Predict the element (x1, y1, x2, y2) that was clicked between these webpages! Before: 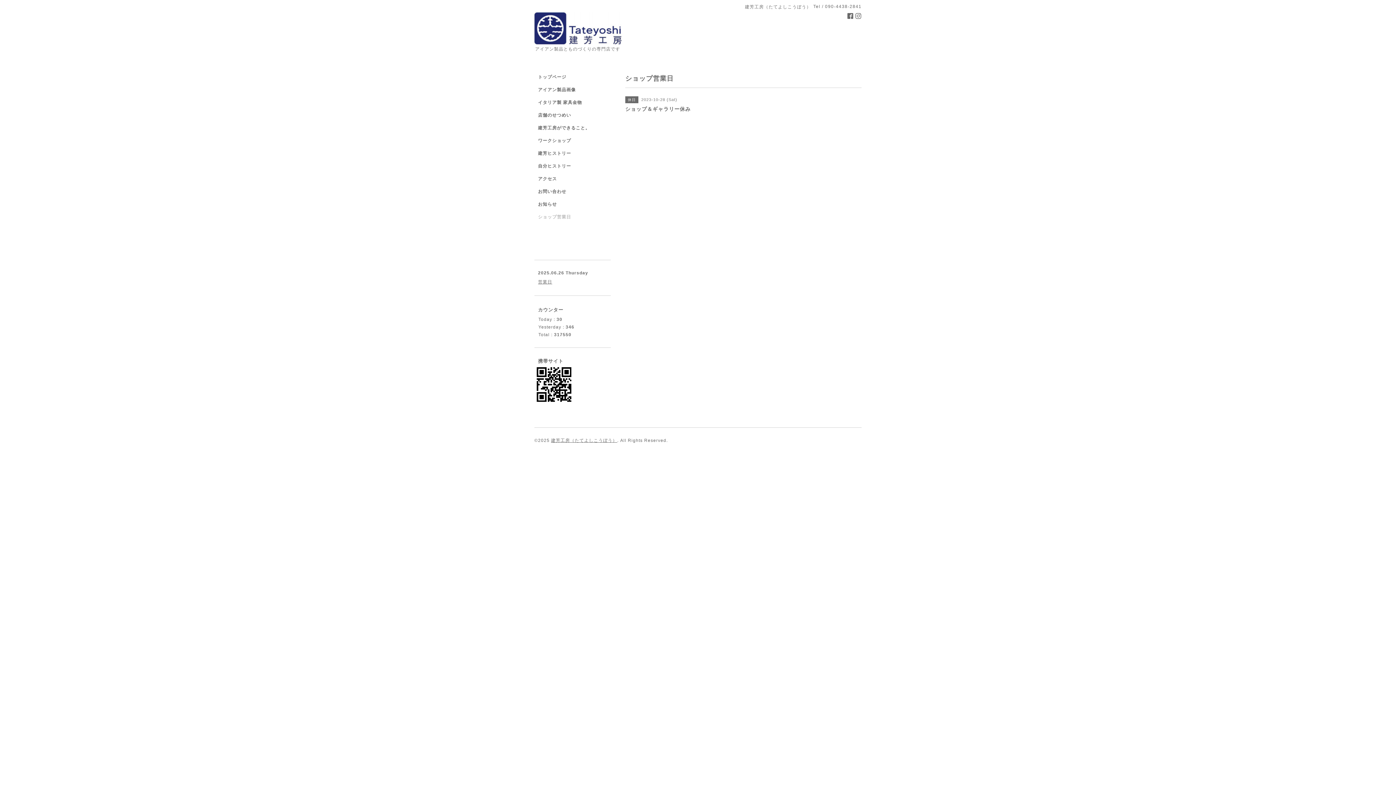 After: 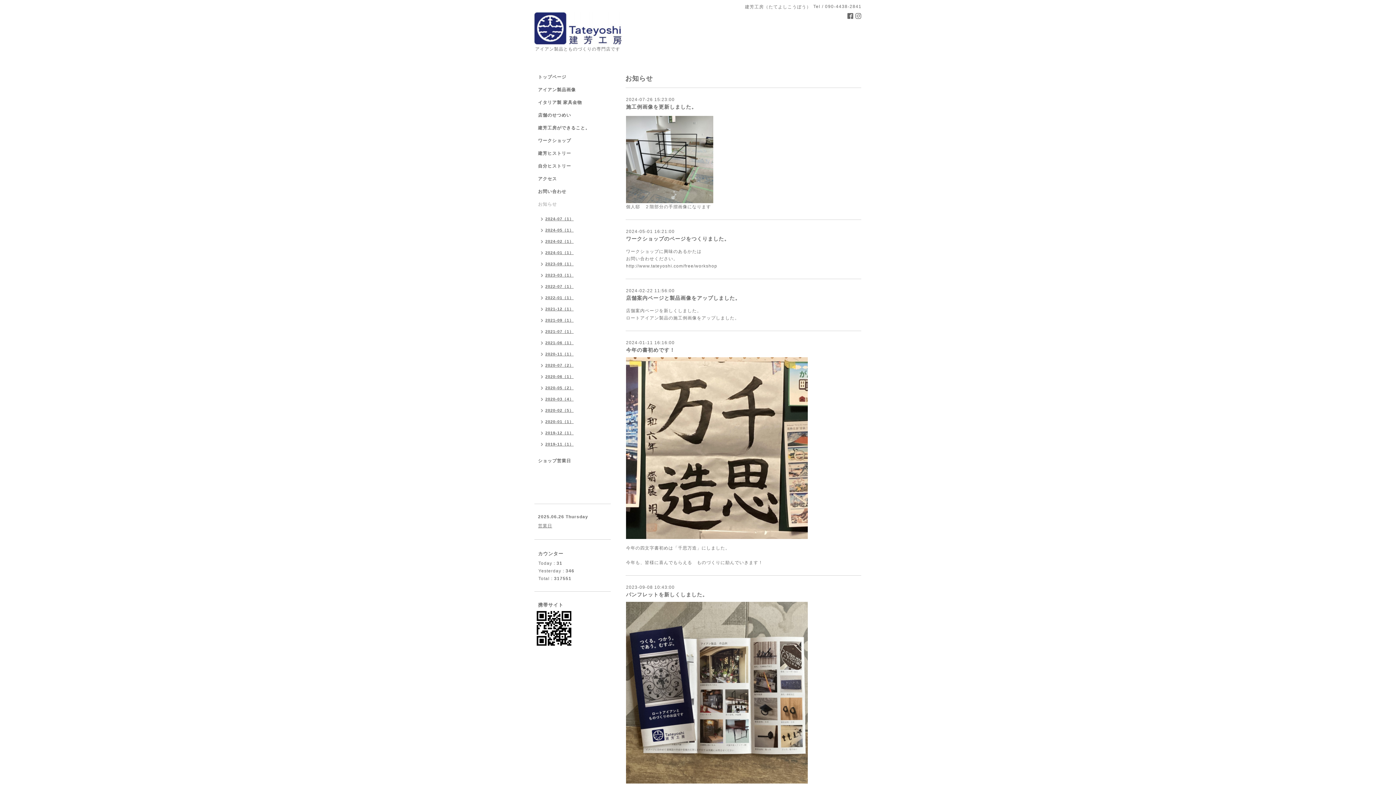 Action: label: お知らせ bbox: (534, 201, 610, 214)